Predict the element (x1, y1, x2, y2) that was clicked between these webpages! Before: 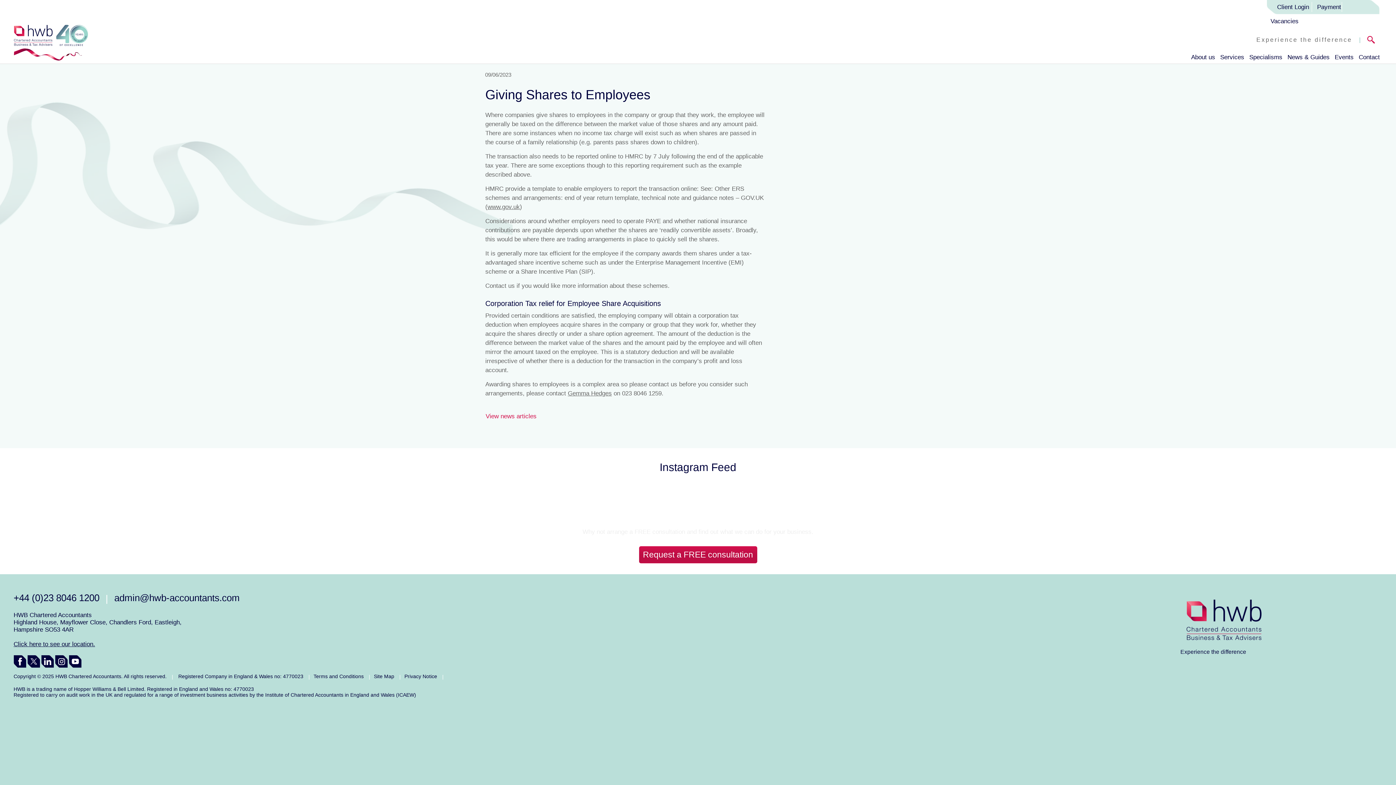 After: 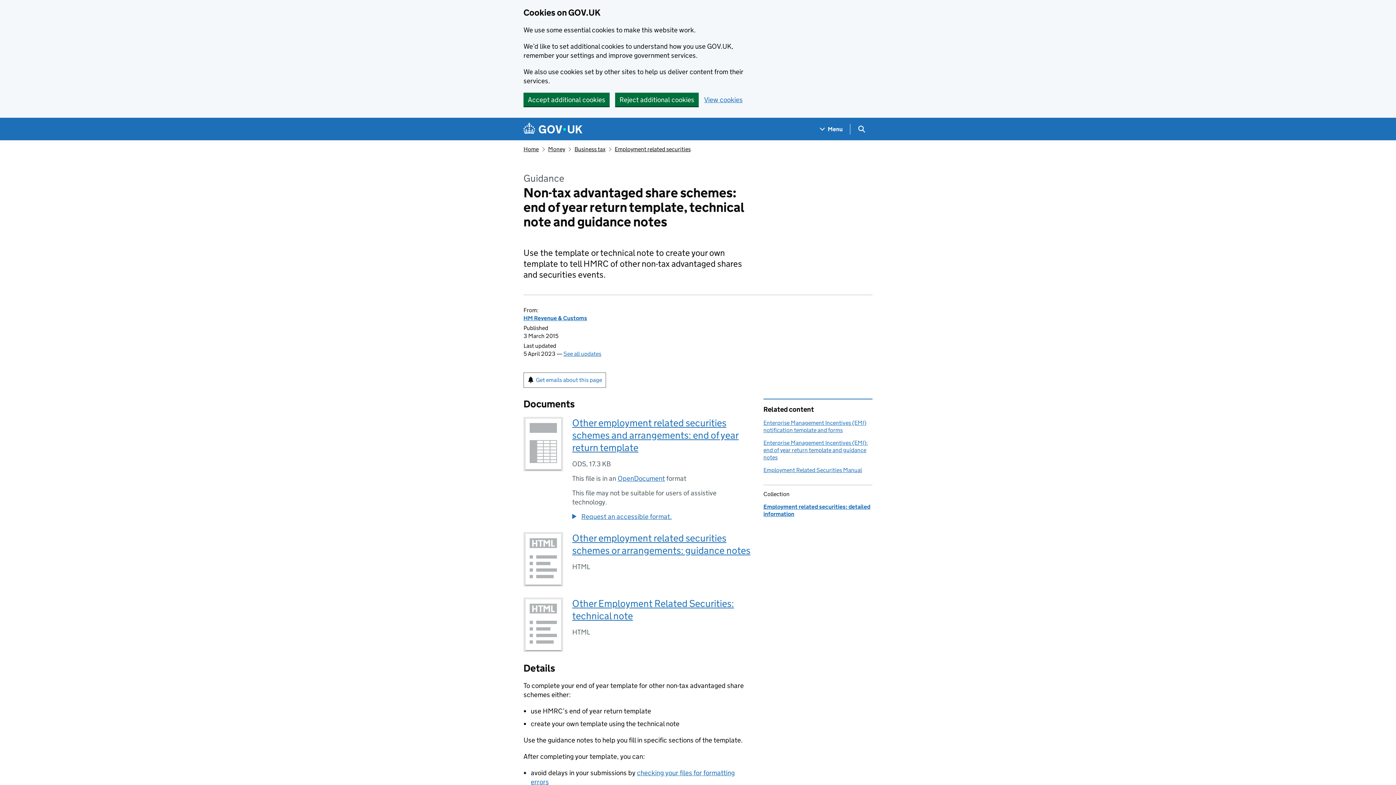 Action: label: www.gov.uk bbox: (487, 203, 520, 210)